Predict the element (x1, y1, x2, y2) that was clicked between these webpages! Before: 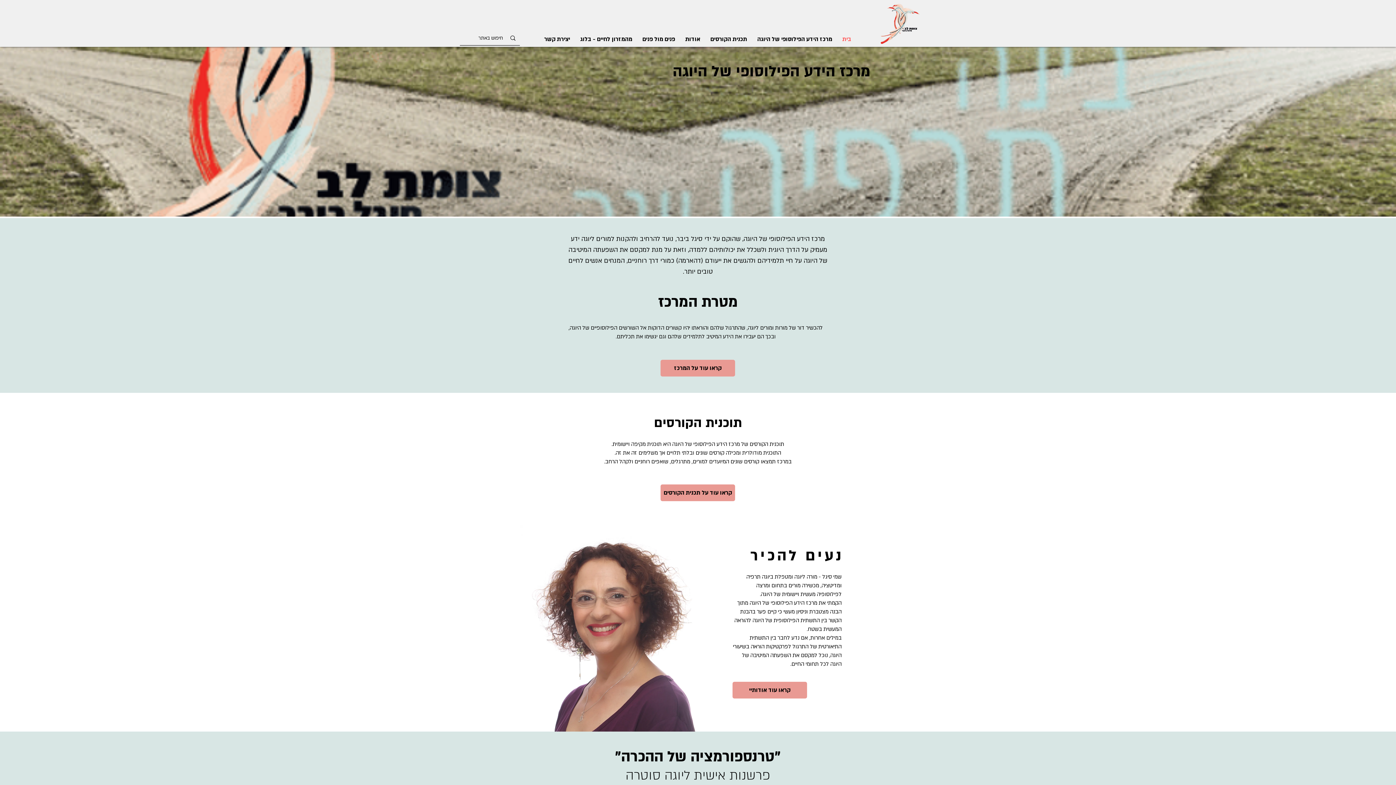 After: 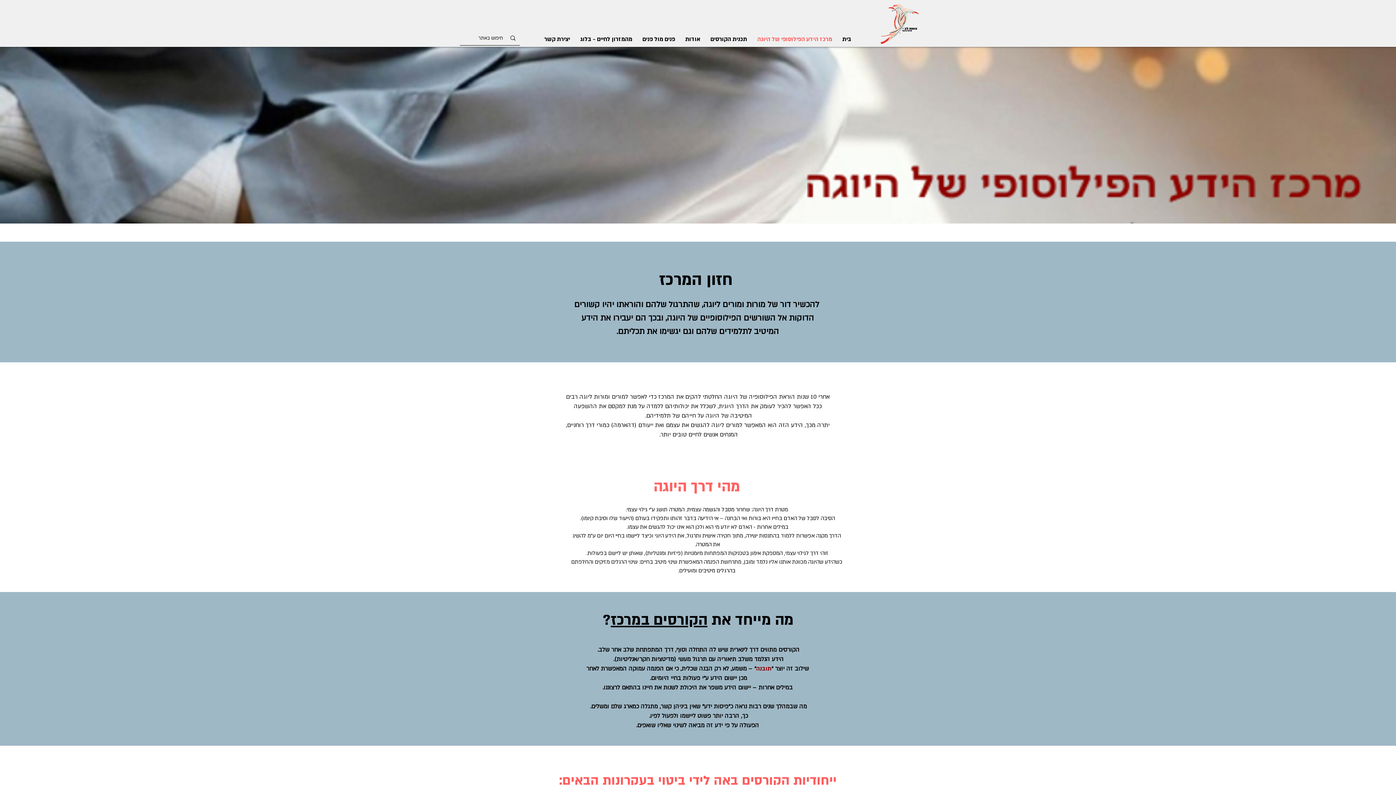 Action: label: קראו עוד על המרכז bbox: (660, 360, 735, 376)